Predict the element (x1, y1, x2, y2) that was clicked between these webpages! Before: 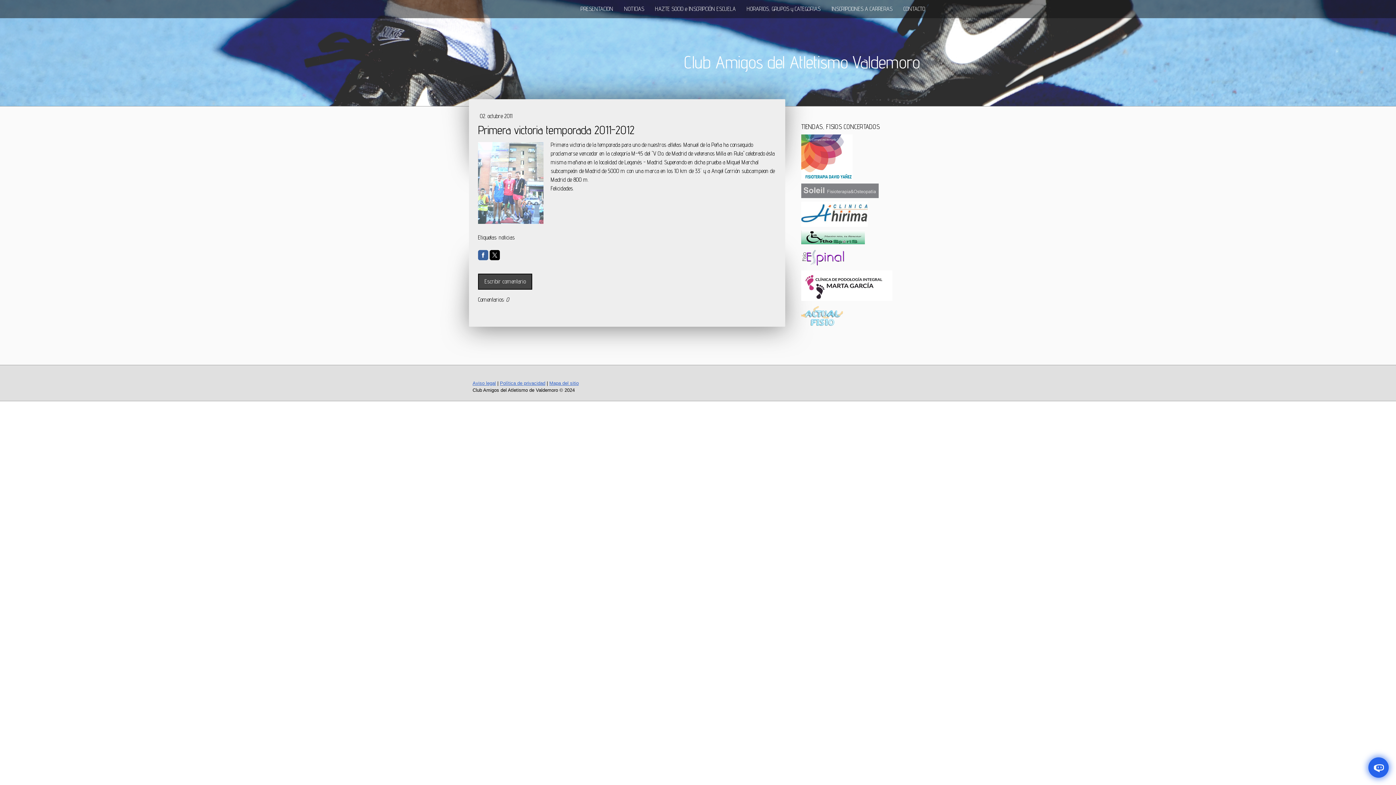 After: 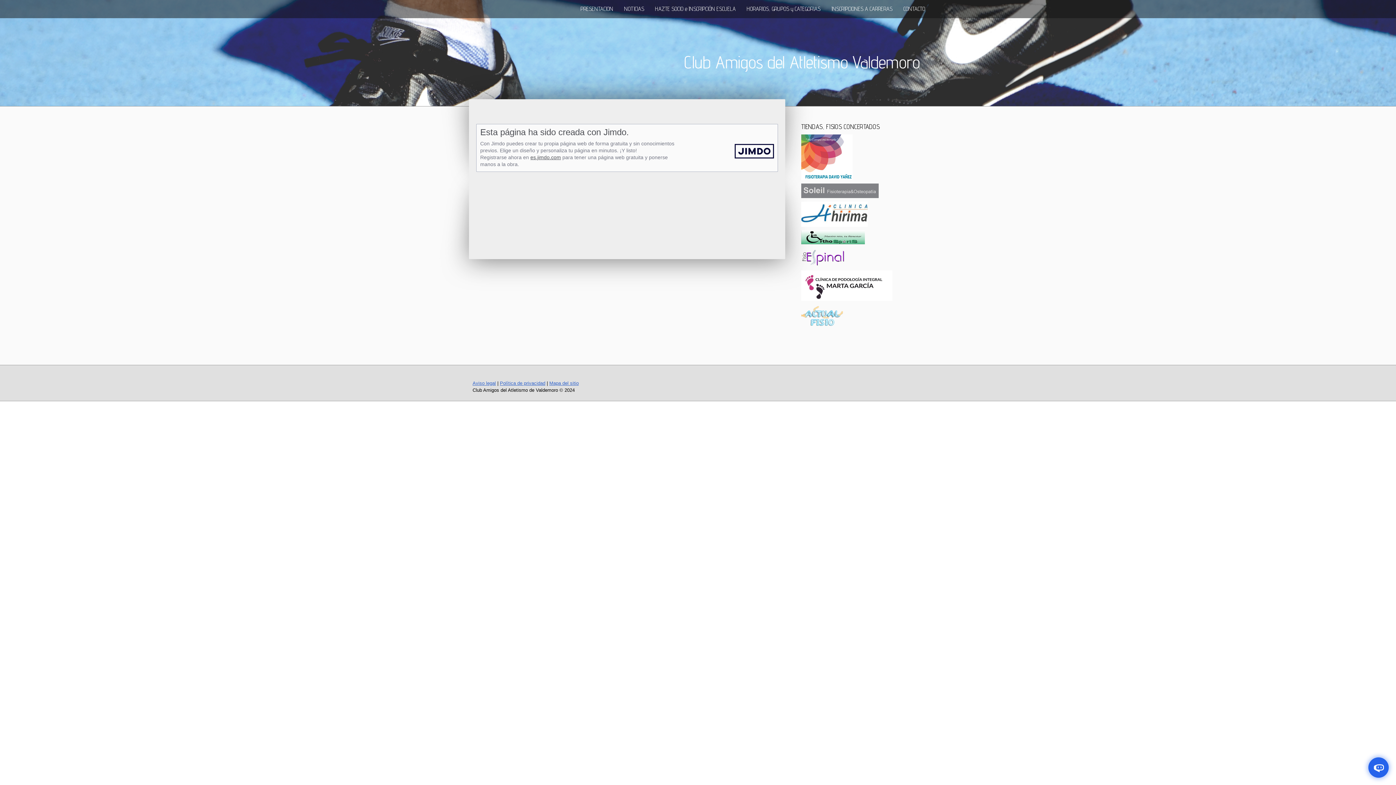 Action: label: Aviso legal bbox: (472, 380, 496, 386)